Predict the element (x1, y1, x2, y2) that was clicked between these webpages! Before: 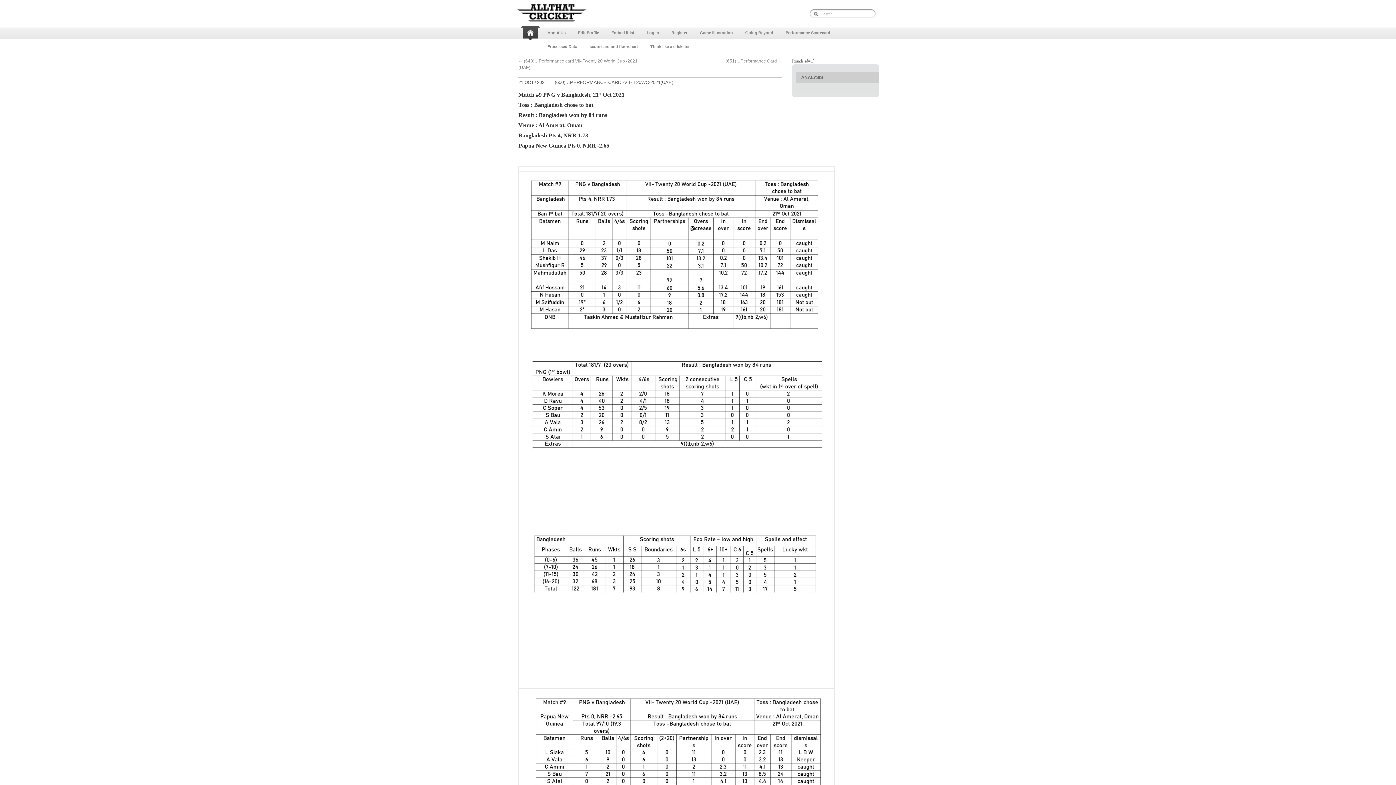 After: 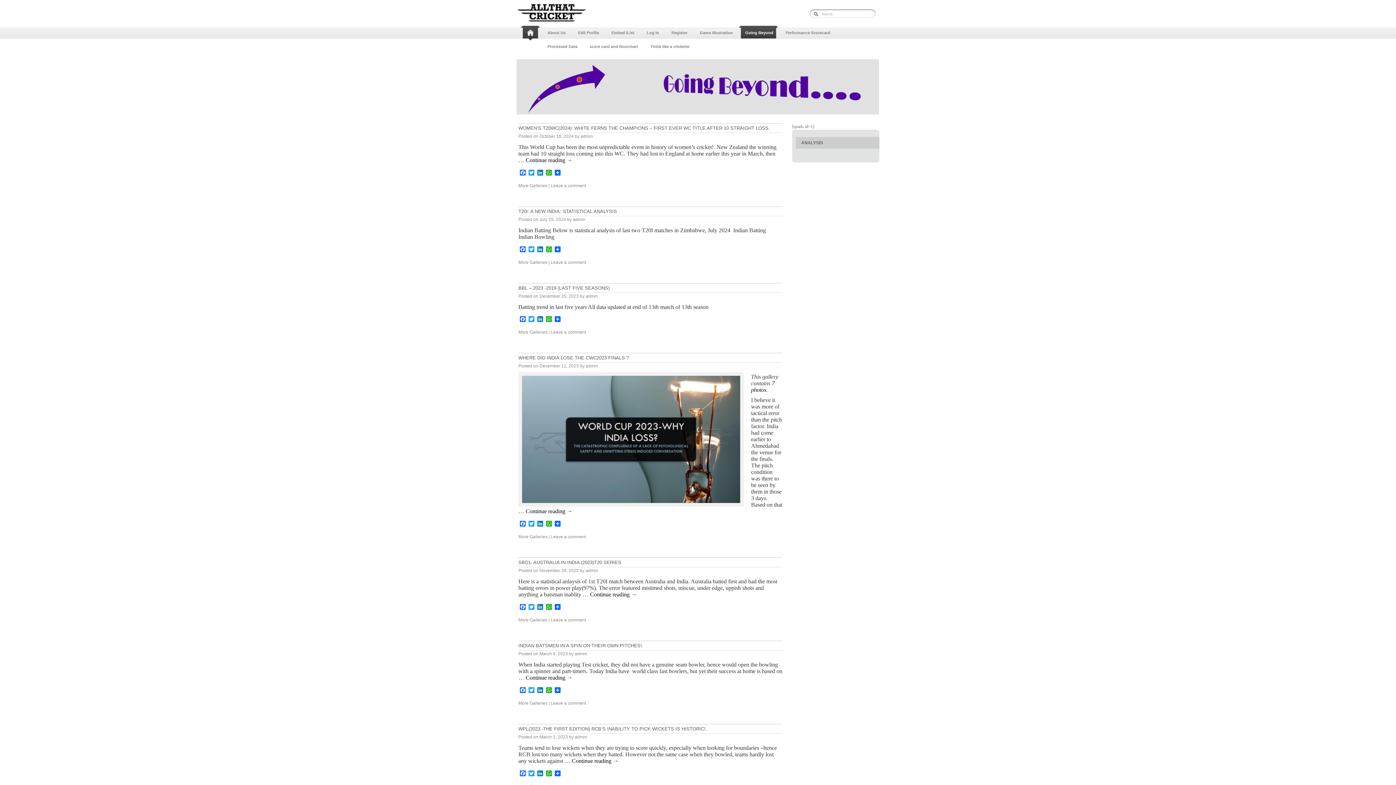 Action: label: Going Beyond bbox: (739, 25, 779, 39)